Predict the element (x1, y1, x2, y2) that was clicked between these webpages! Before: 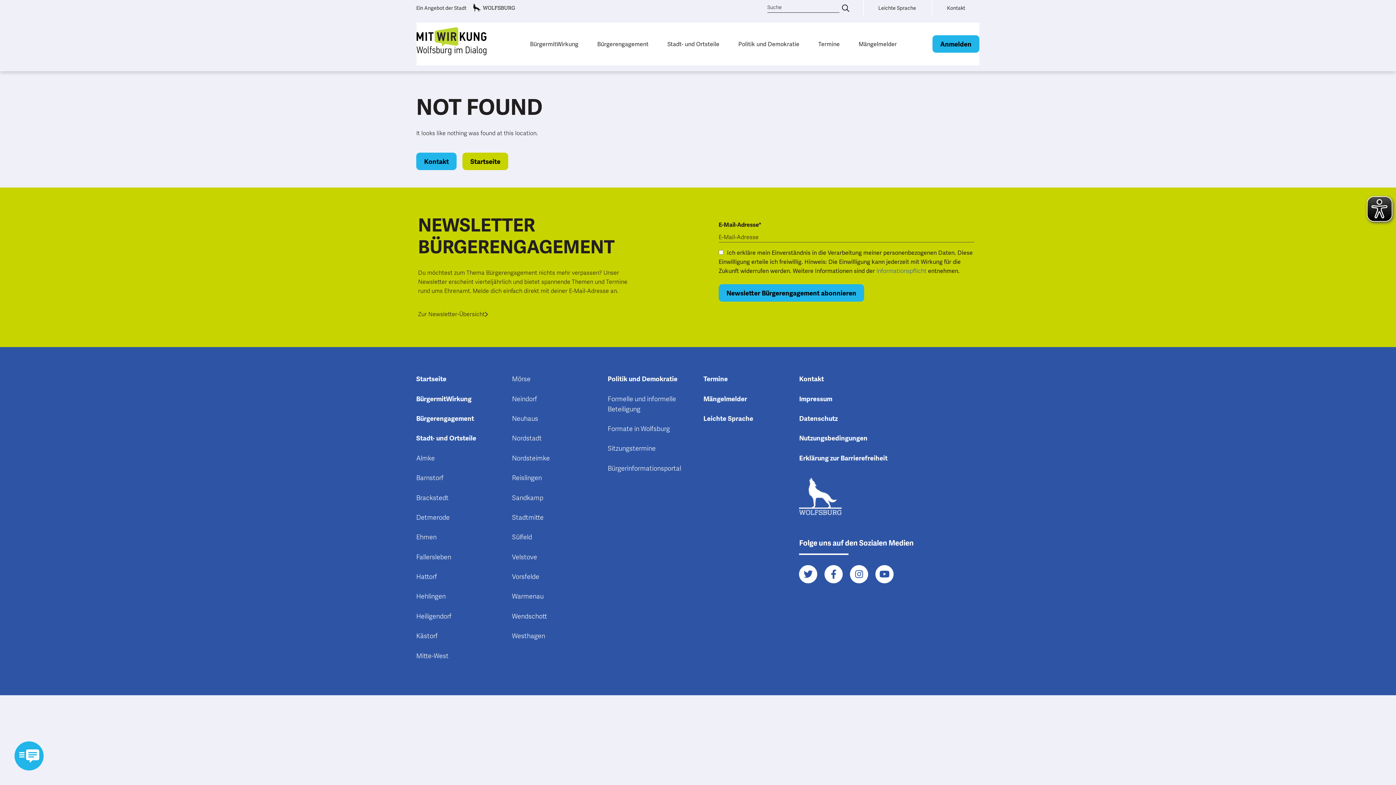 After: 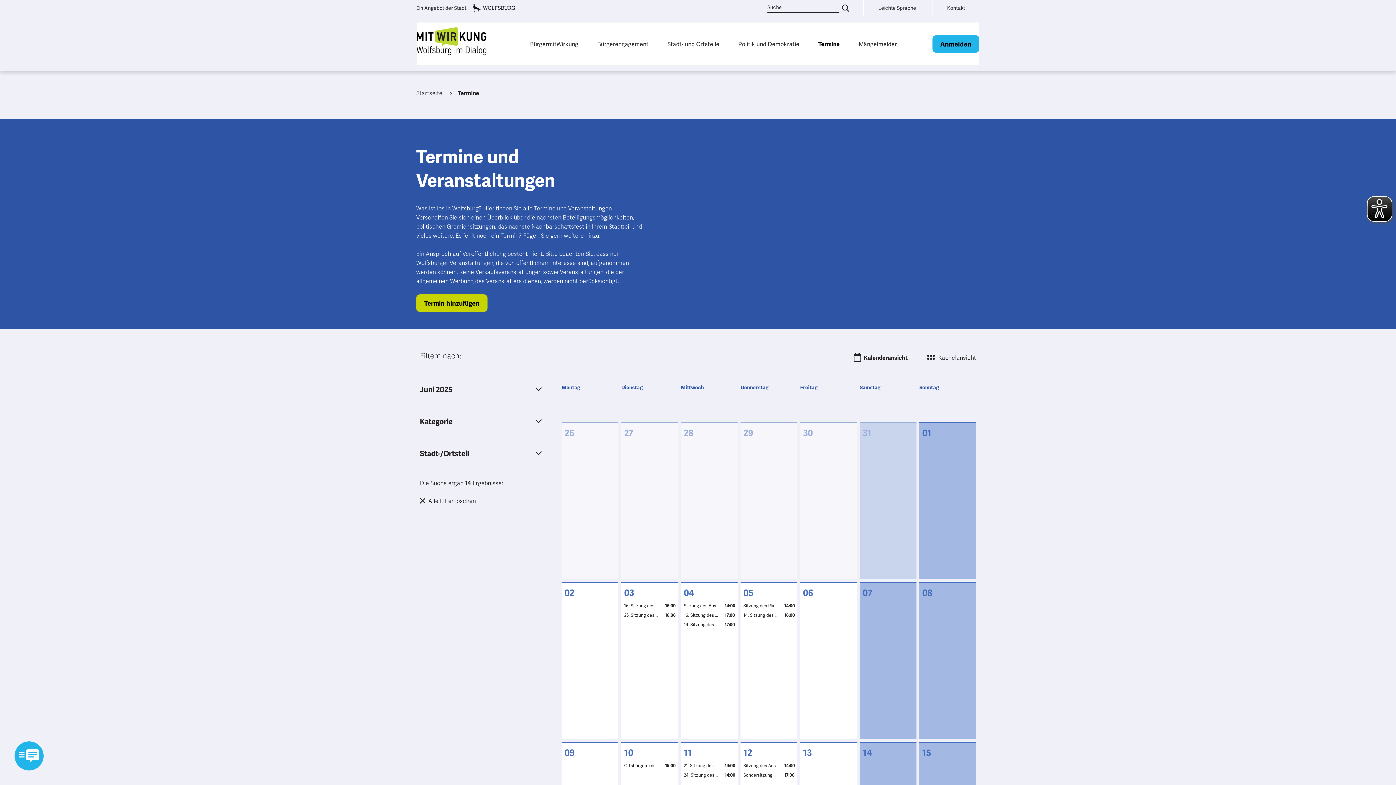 Action: bbox: (809, 33, 849, 54) label: Termine